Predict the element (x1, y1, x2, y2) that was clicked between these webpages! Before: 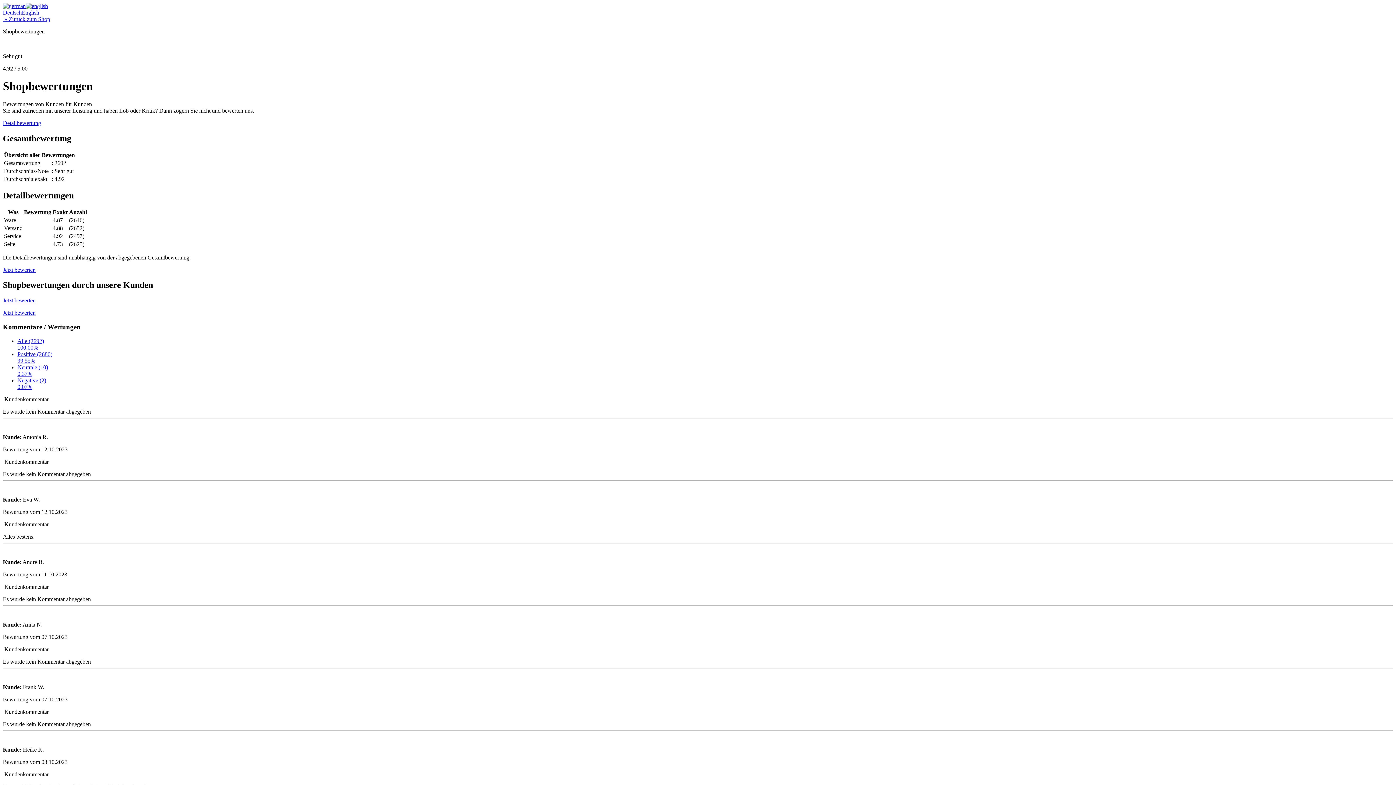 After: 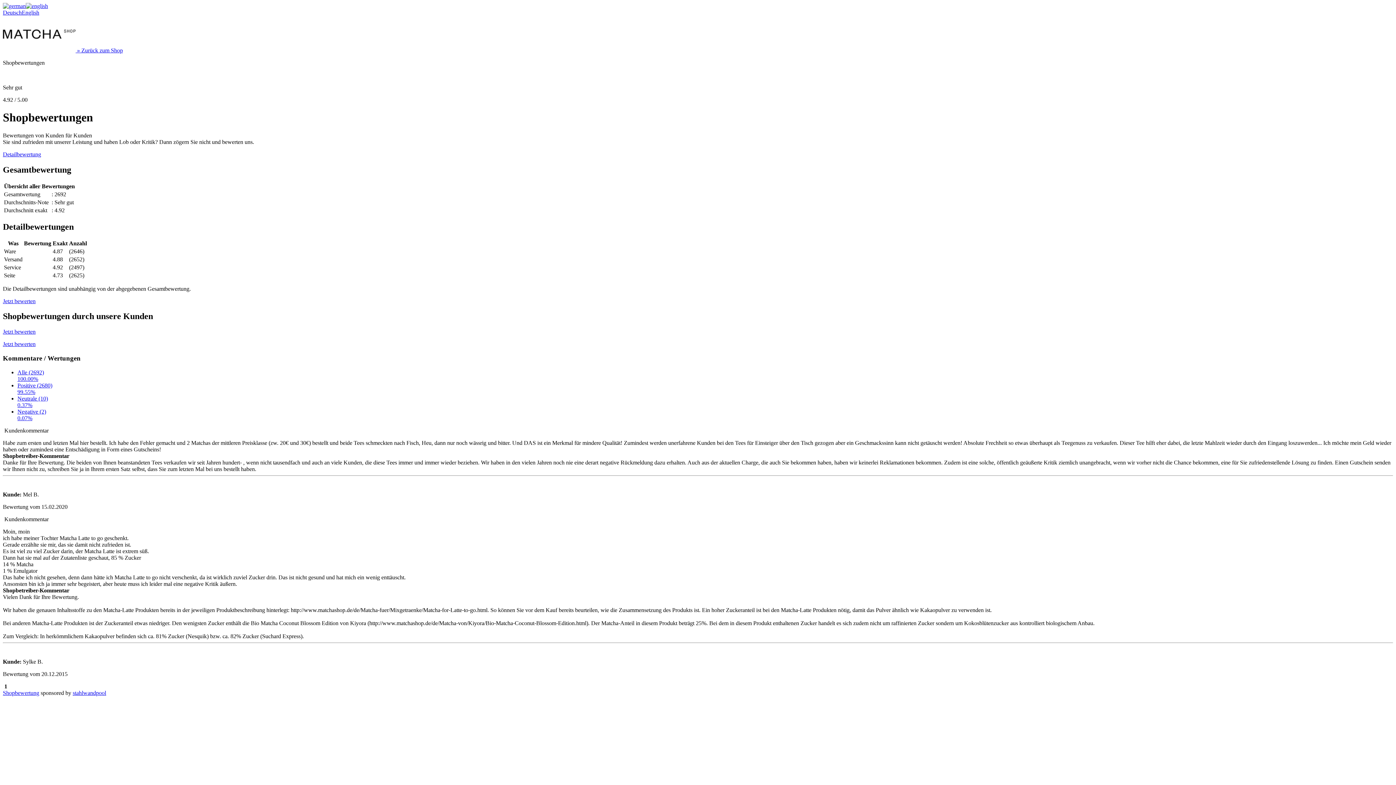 Action: bbox: (17, 377, 46, 390) label: Negative (2)
0.07%